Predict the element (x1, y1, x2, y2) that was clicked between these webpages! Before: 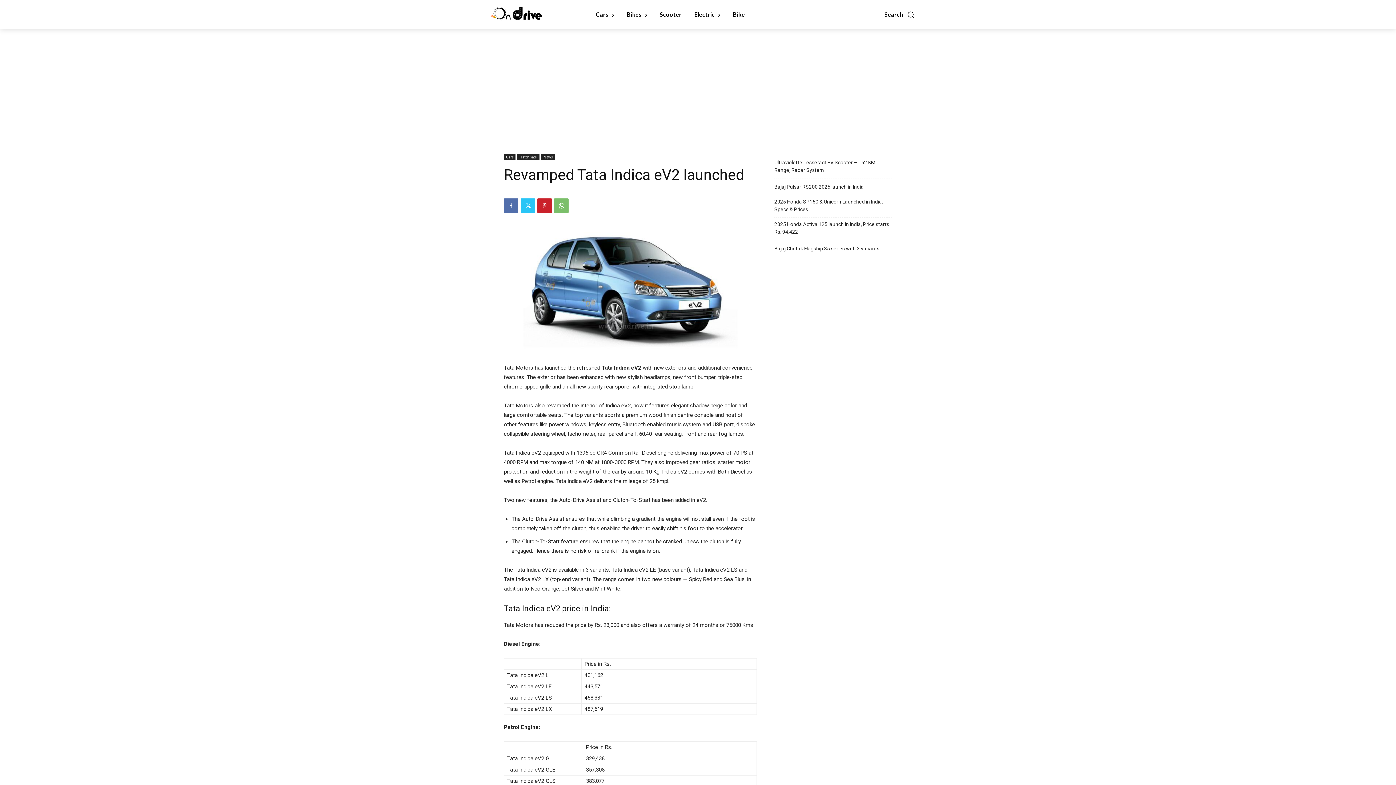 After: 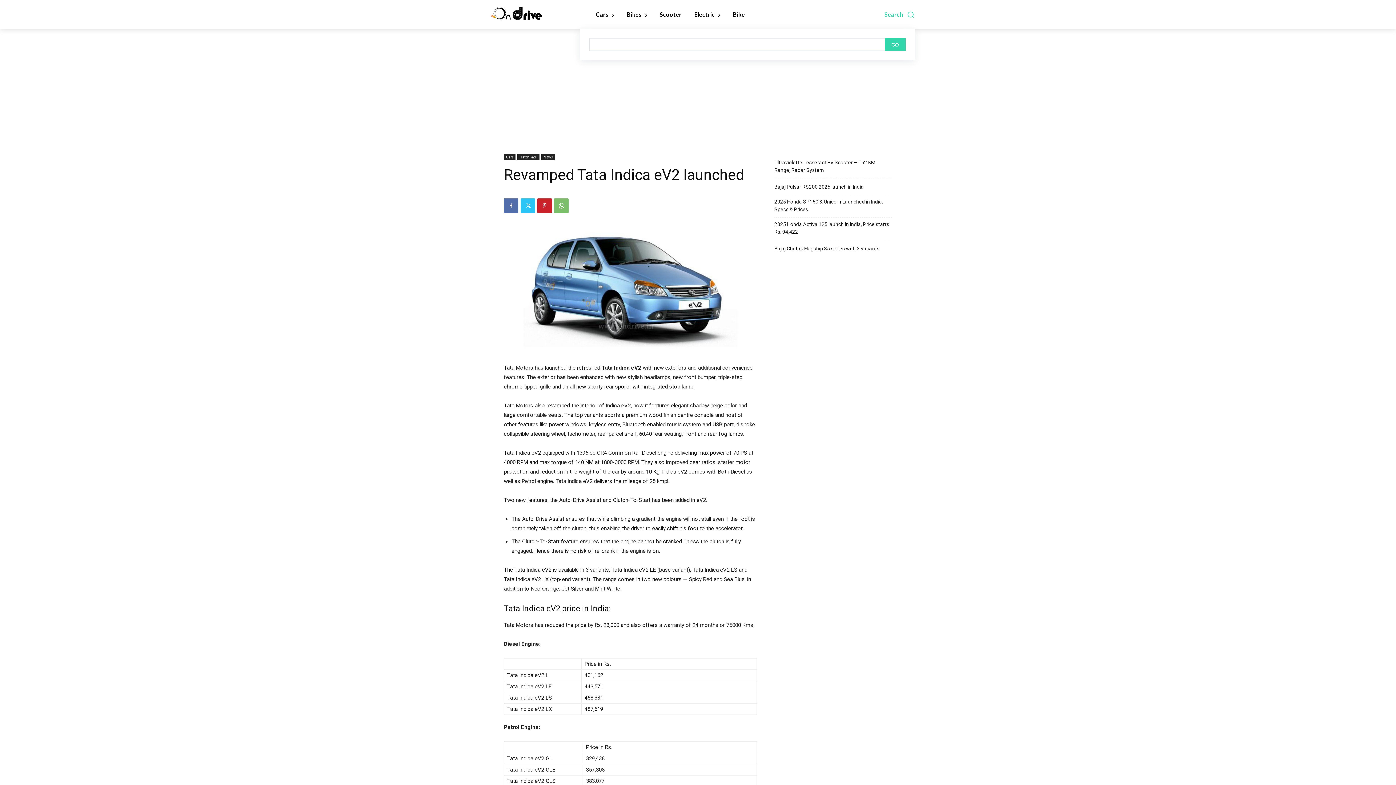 Action: bbox: (884, 0, 914, 29) label: Search